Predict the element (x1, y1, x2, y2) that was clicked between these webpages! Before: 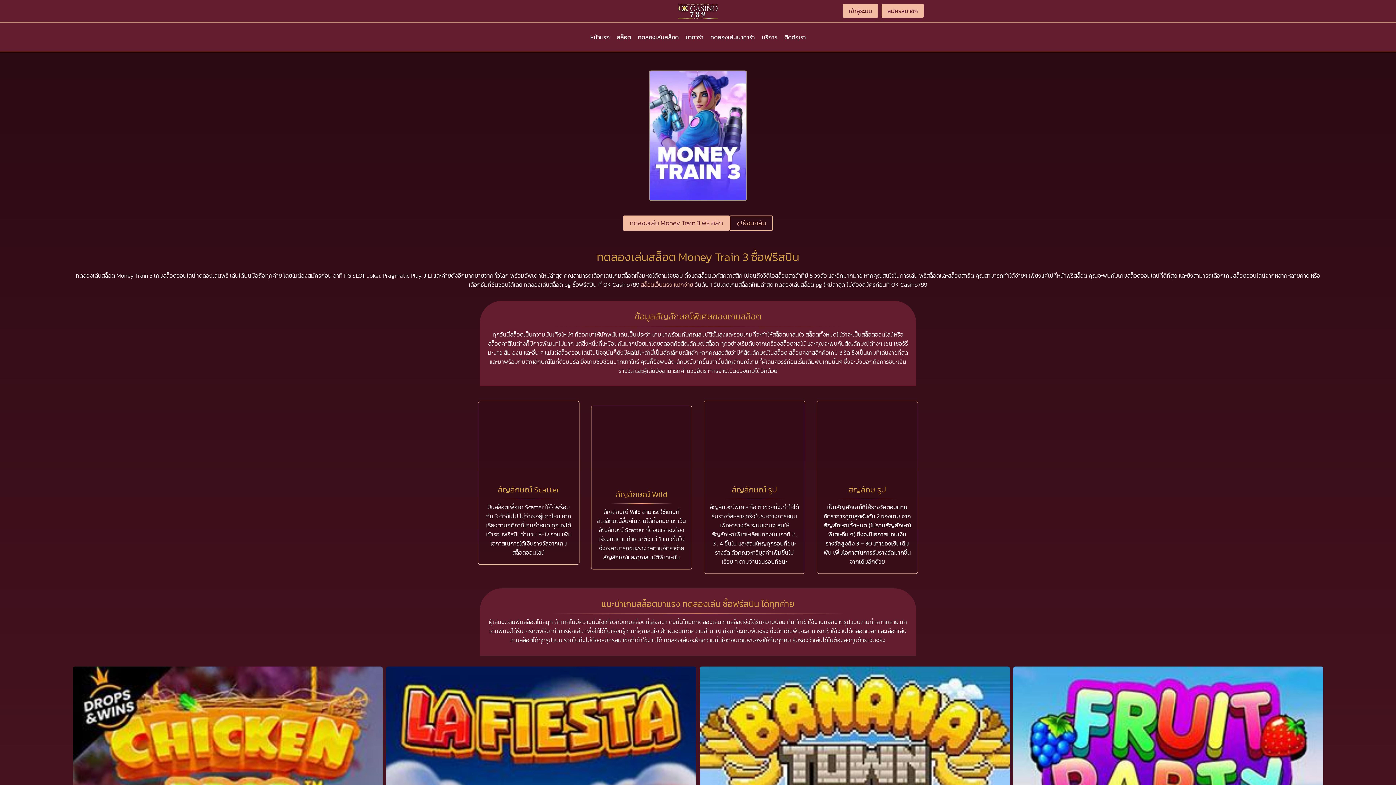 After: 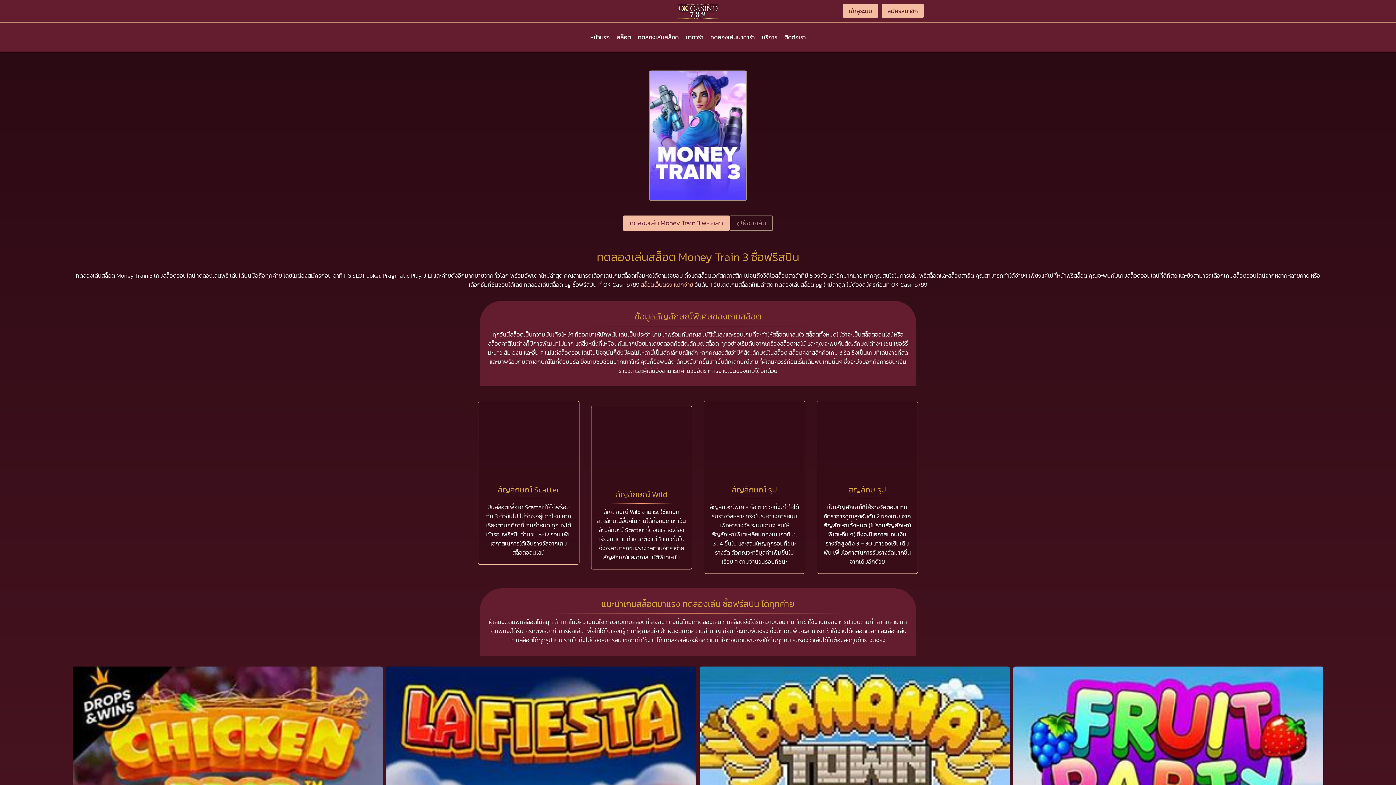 Action: bbox: (729, 215, 773, 231) label: ย้อนกลับ